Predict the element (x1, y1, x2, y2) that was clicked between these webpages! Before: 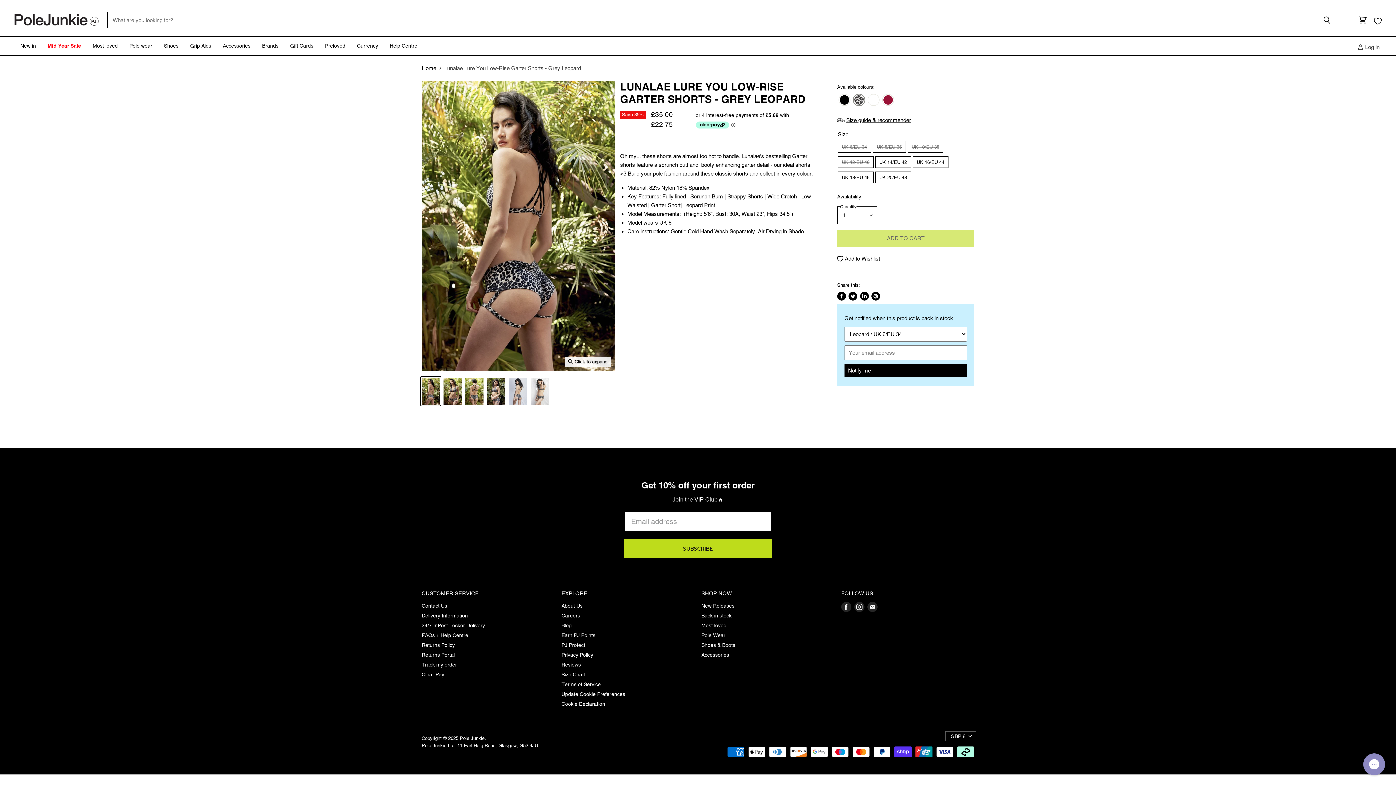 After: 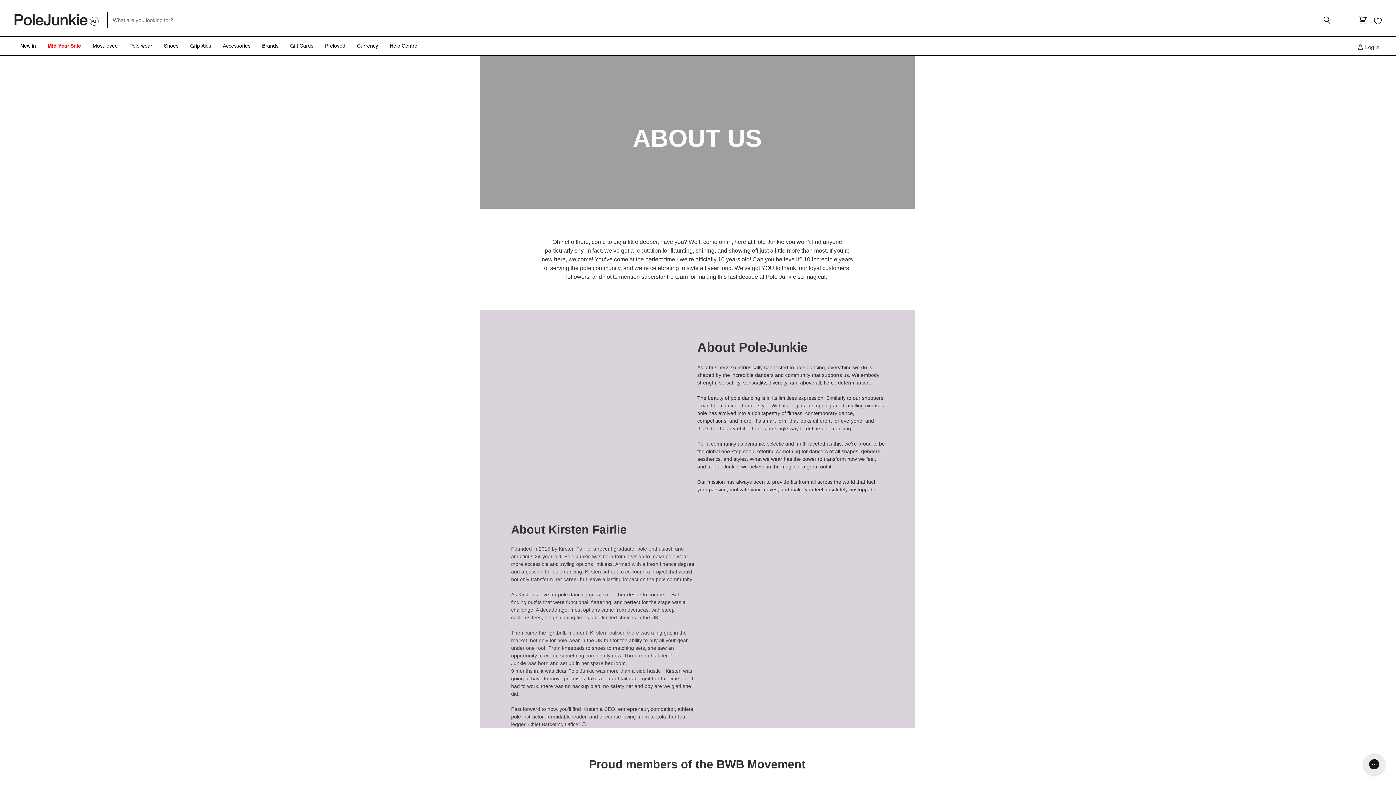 Action: label: About Us bbox: (561, 603, 582, 609)